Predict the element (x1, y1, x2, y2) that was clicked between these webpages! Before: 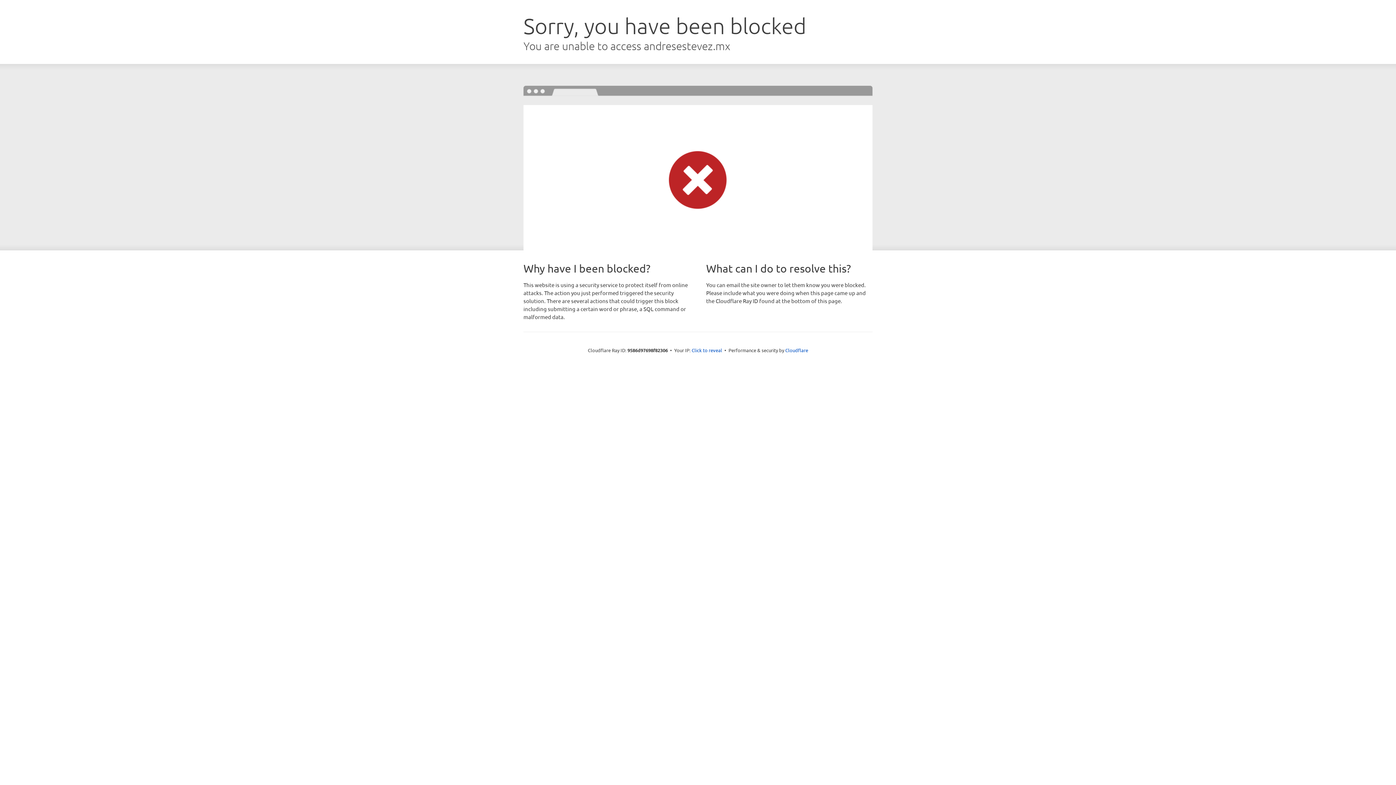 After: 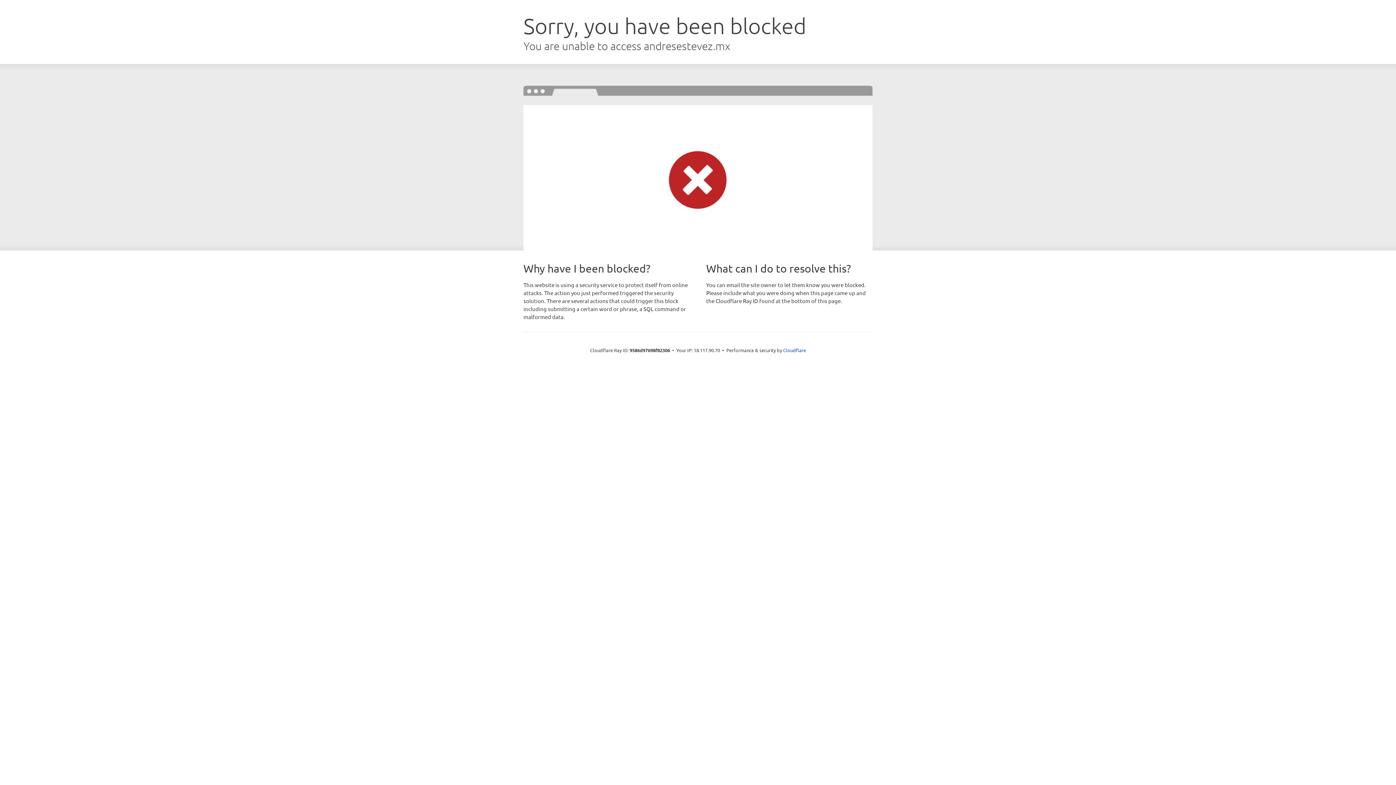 Action: bbox: (691, 346, 722, 353) label: Click to reveal